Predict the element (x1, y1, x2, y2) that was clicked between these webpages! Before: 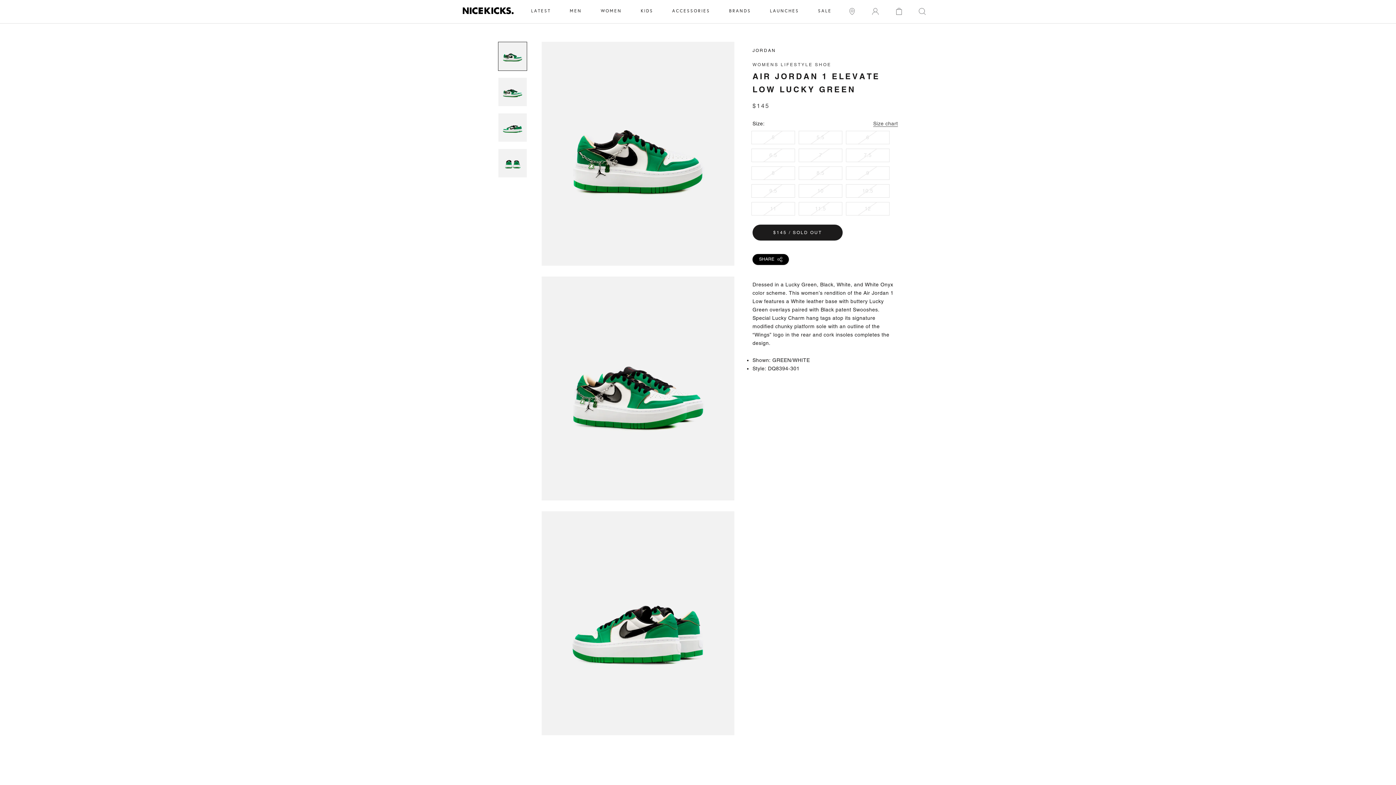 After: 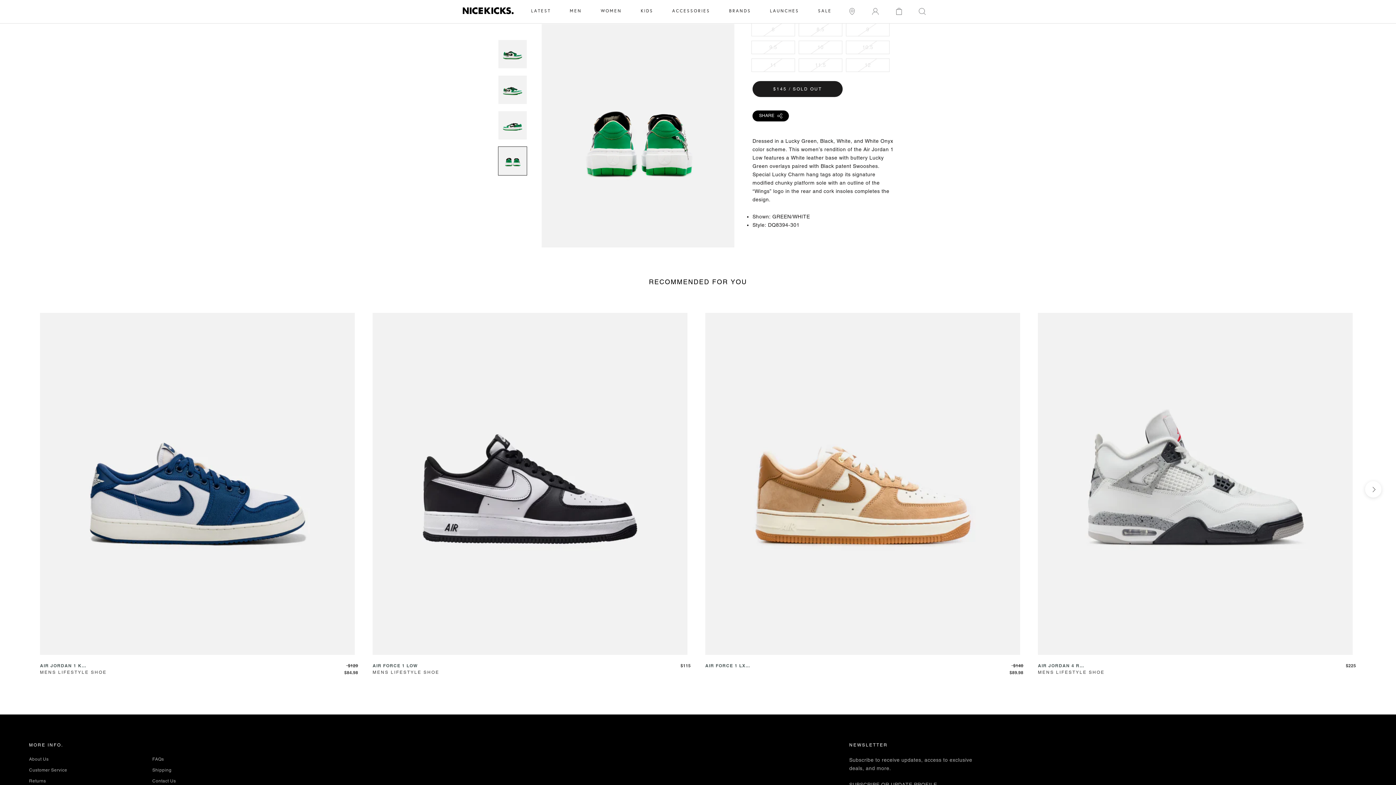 Action: bbox: (498, 148, 527, 177)